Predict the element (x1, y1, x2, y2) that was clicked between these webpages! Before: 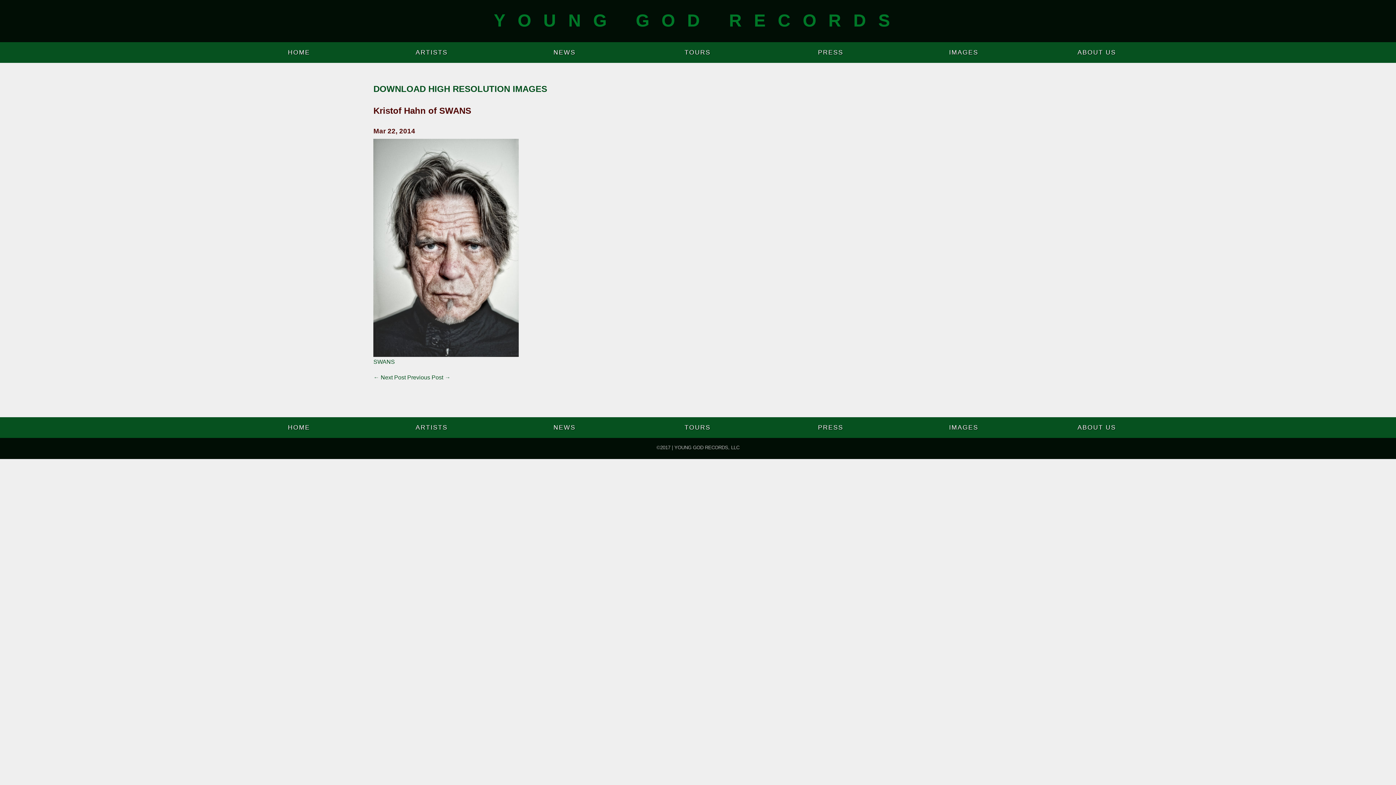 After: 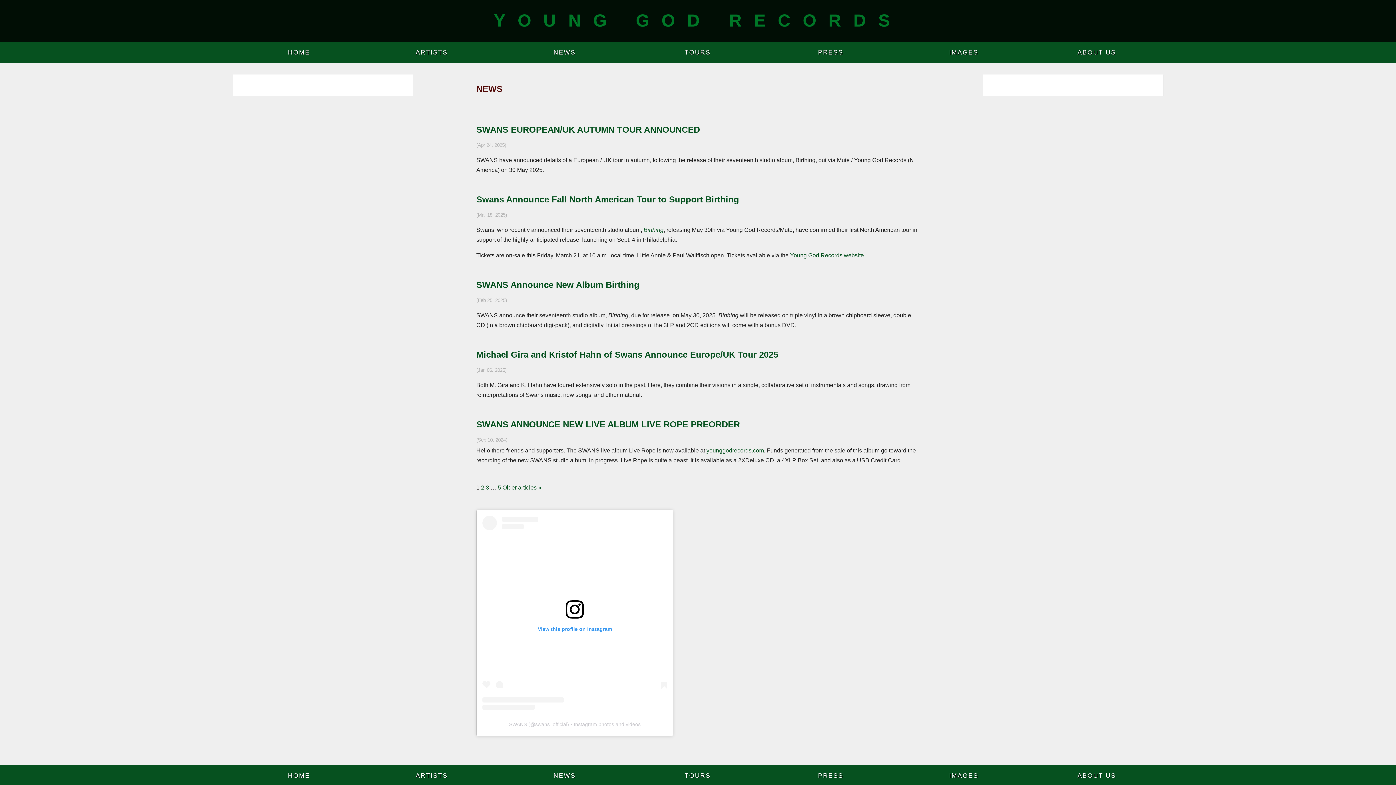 Action: label: NEWS bbox: (553, 48, 575, 56)